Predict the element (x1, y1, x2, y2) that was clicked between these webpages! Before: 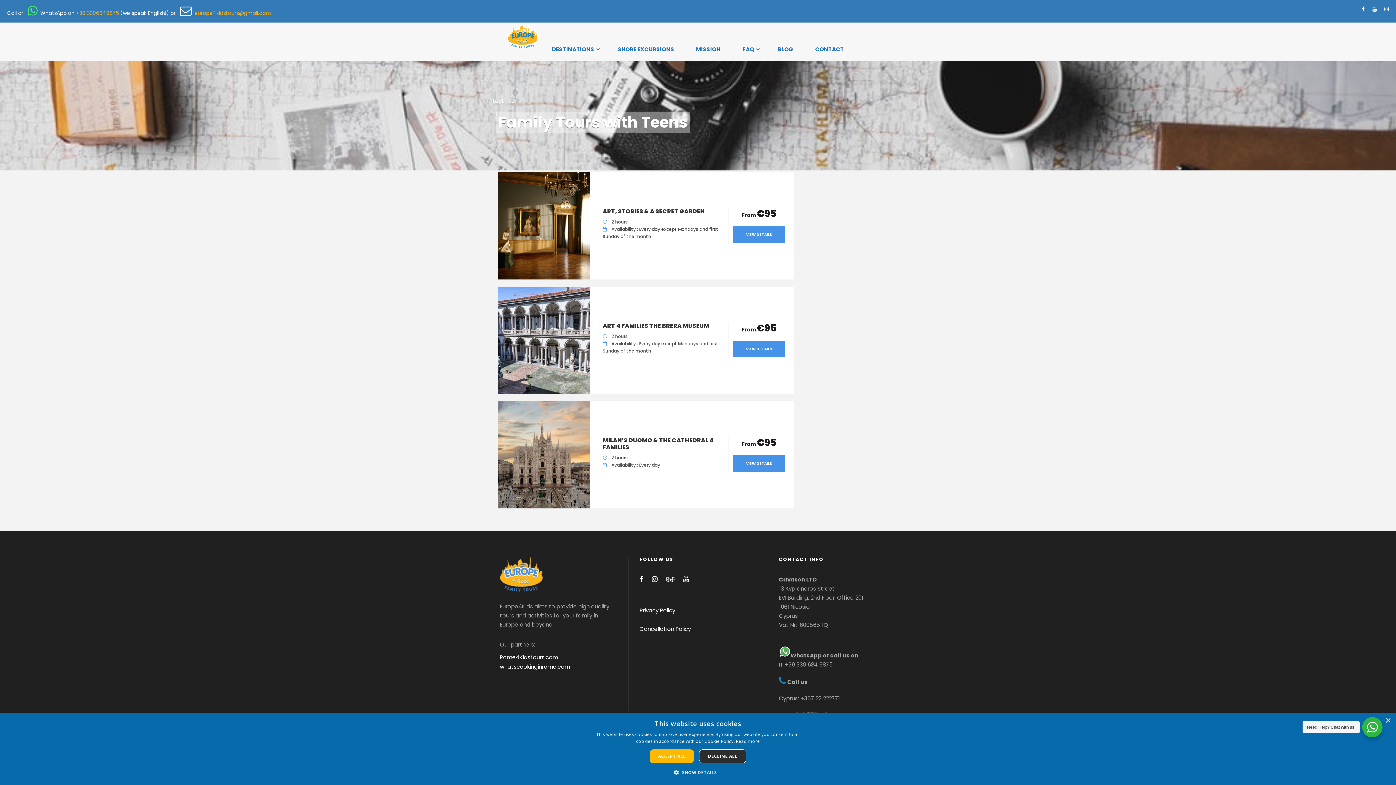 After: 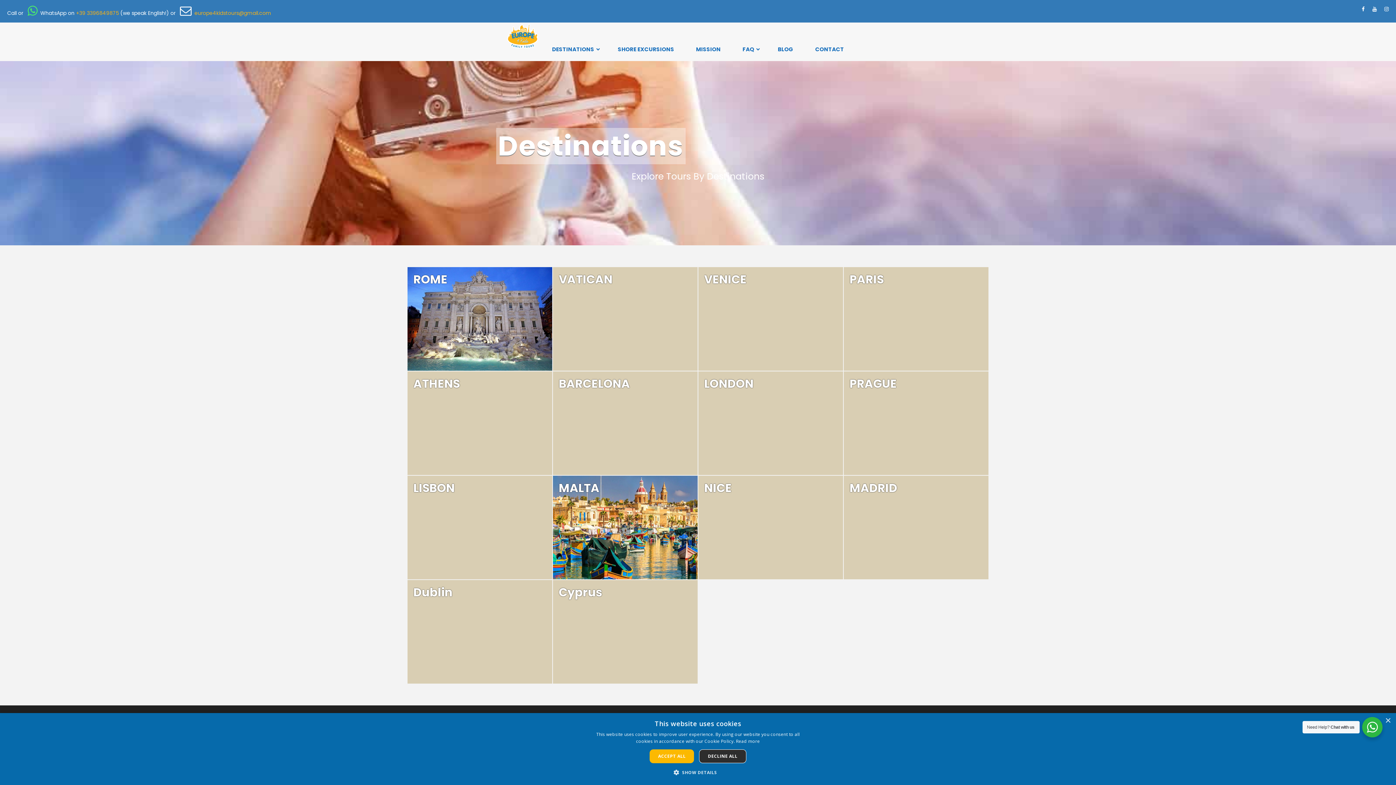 Action: label: DESTINATIONS bbox: (544, 41, 603, 57)